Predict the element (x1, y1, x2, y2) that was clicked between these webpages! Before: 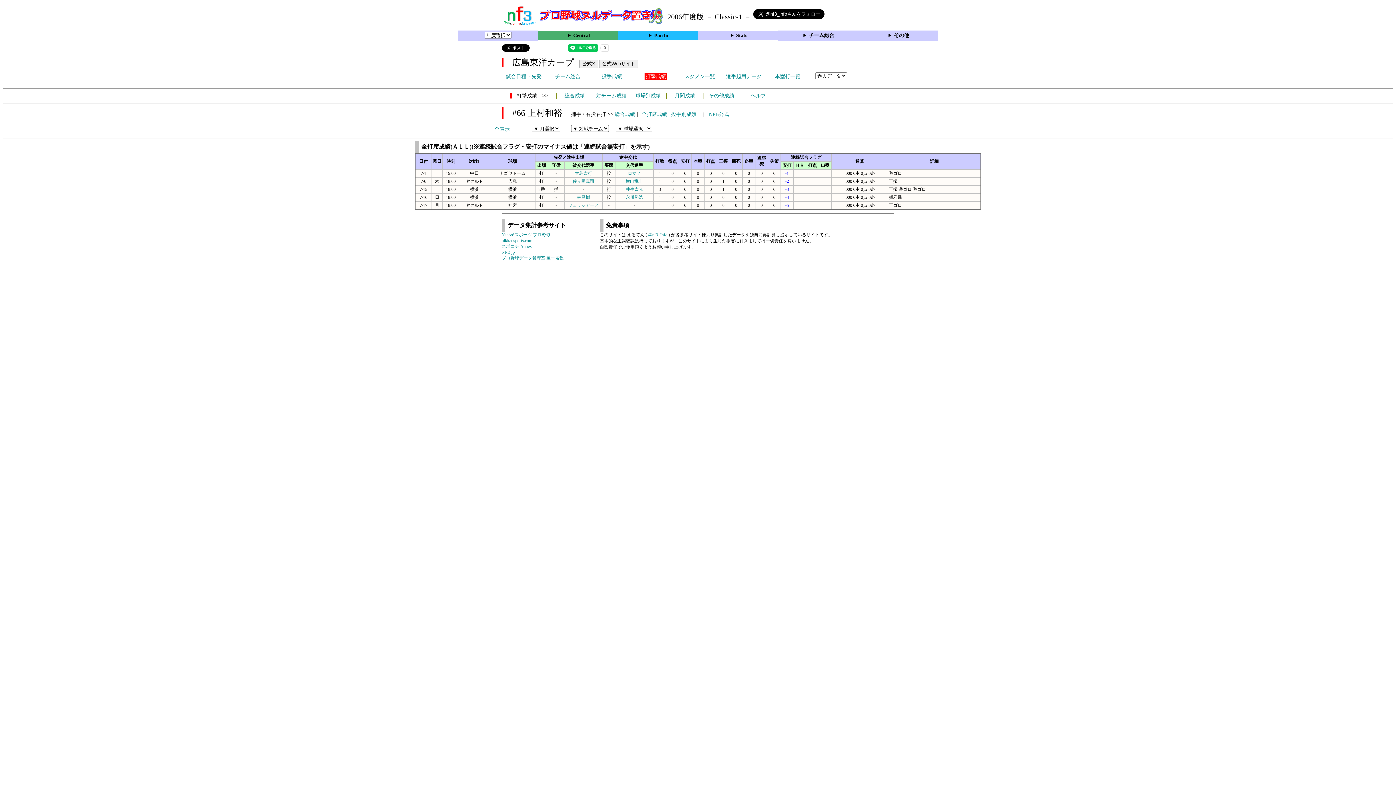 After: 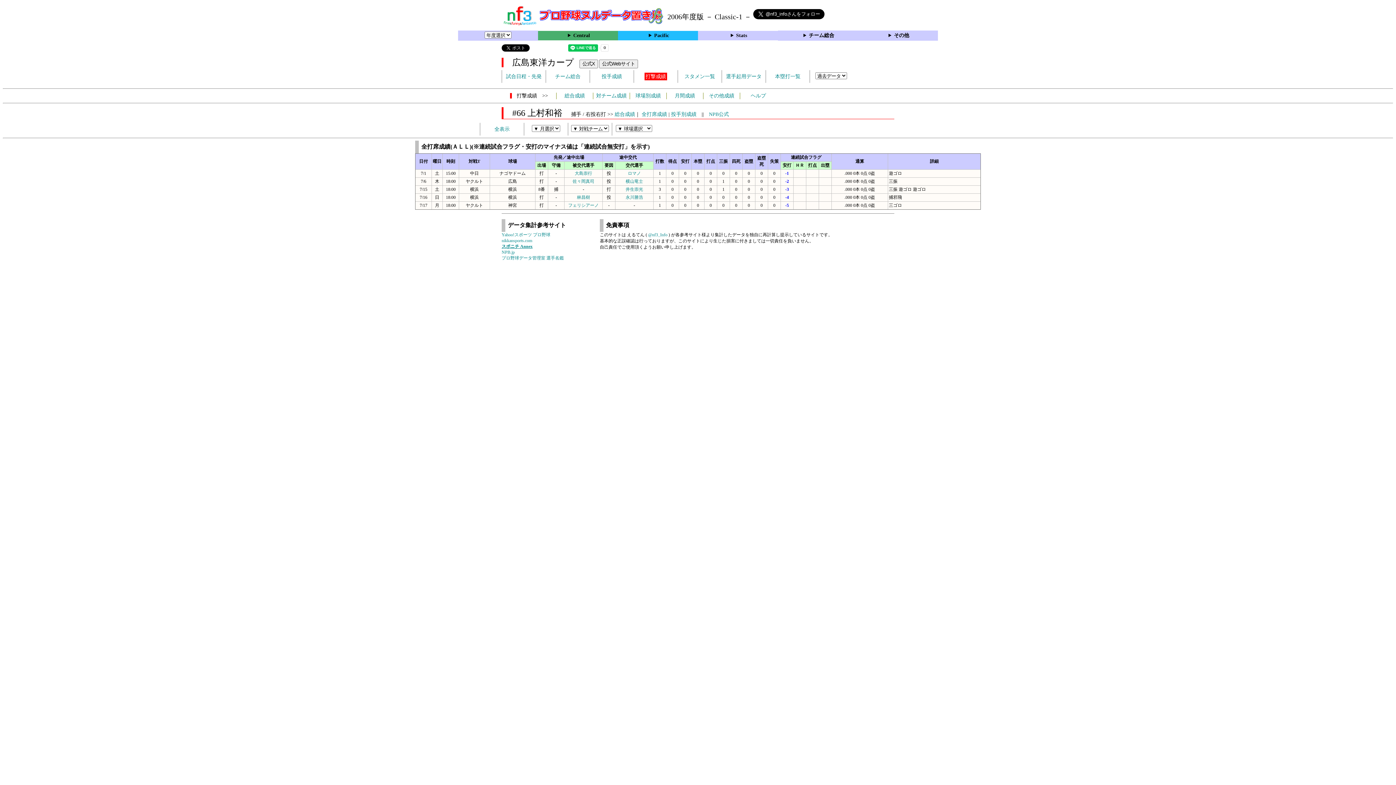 Action: label: スポニチ Annex bbox: (501, 244, 532, 249)